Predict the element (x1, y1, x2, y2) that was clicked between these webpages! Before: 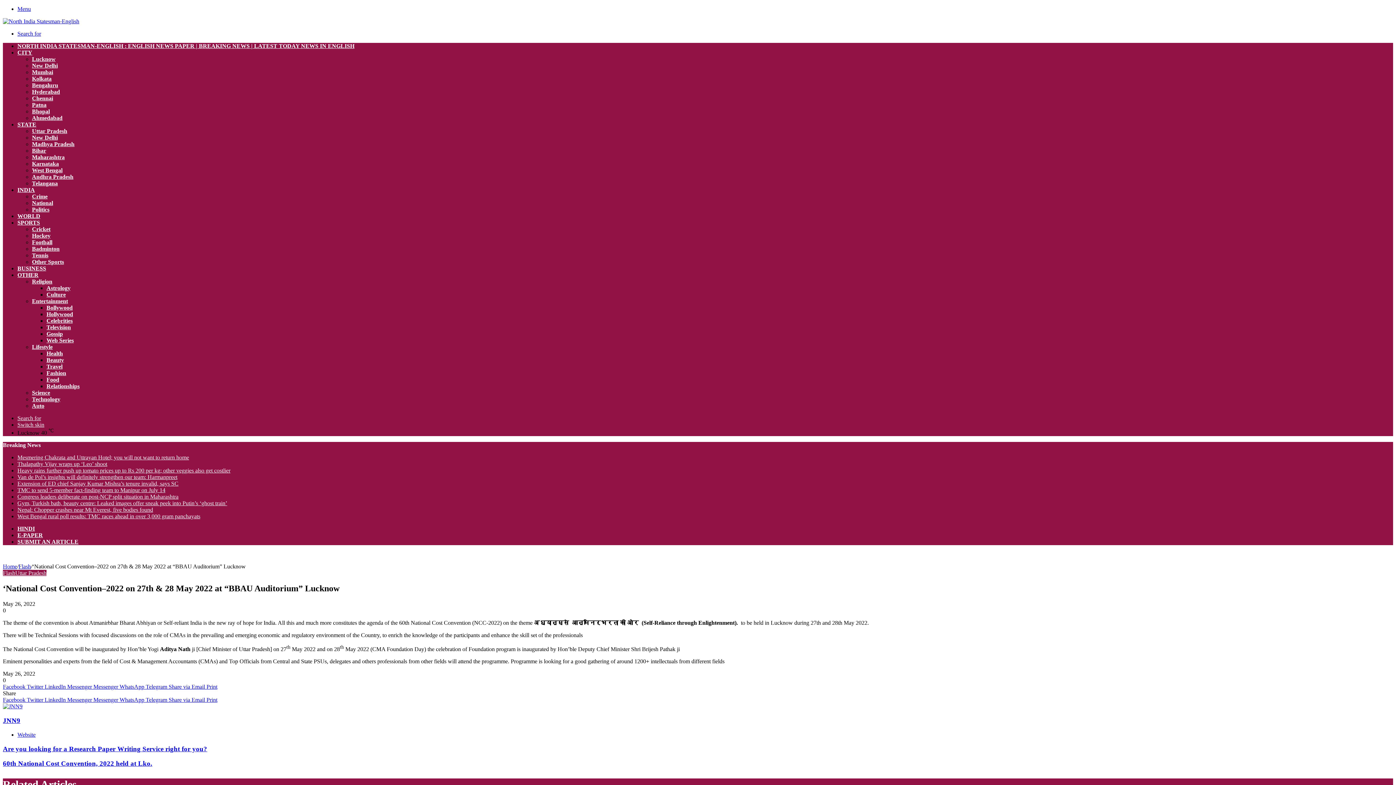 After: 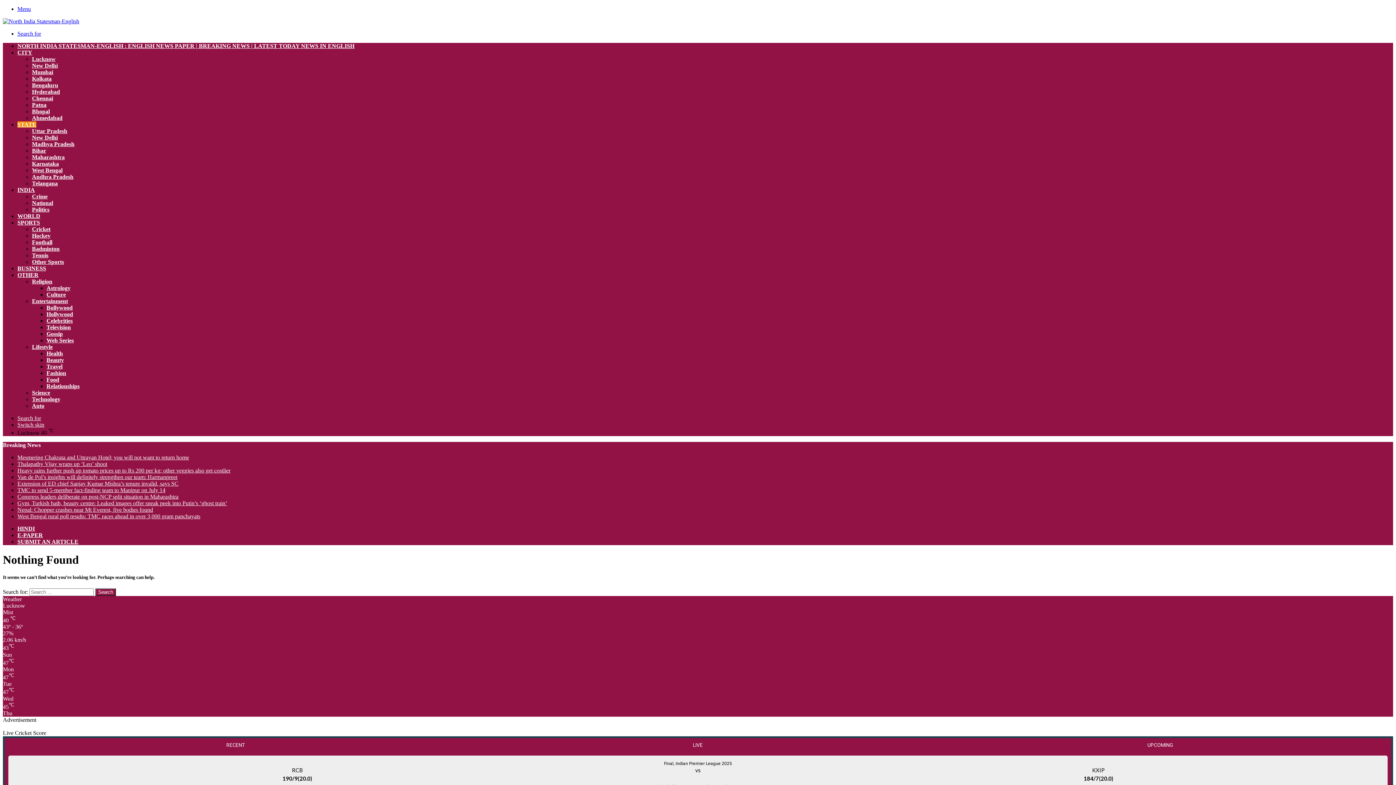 Action: label: Andhra Pradesh bbox: (32, 173, 73, 180)